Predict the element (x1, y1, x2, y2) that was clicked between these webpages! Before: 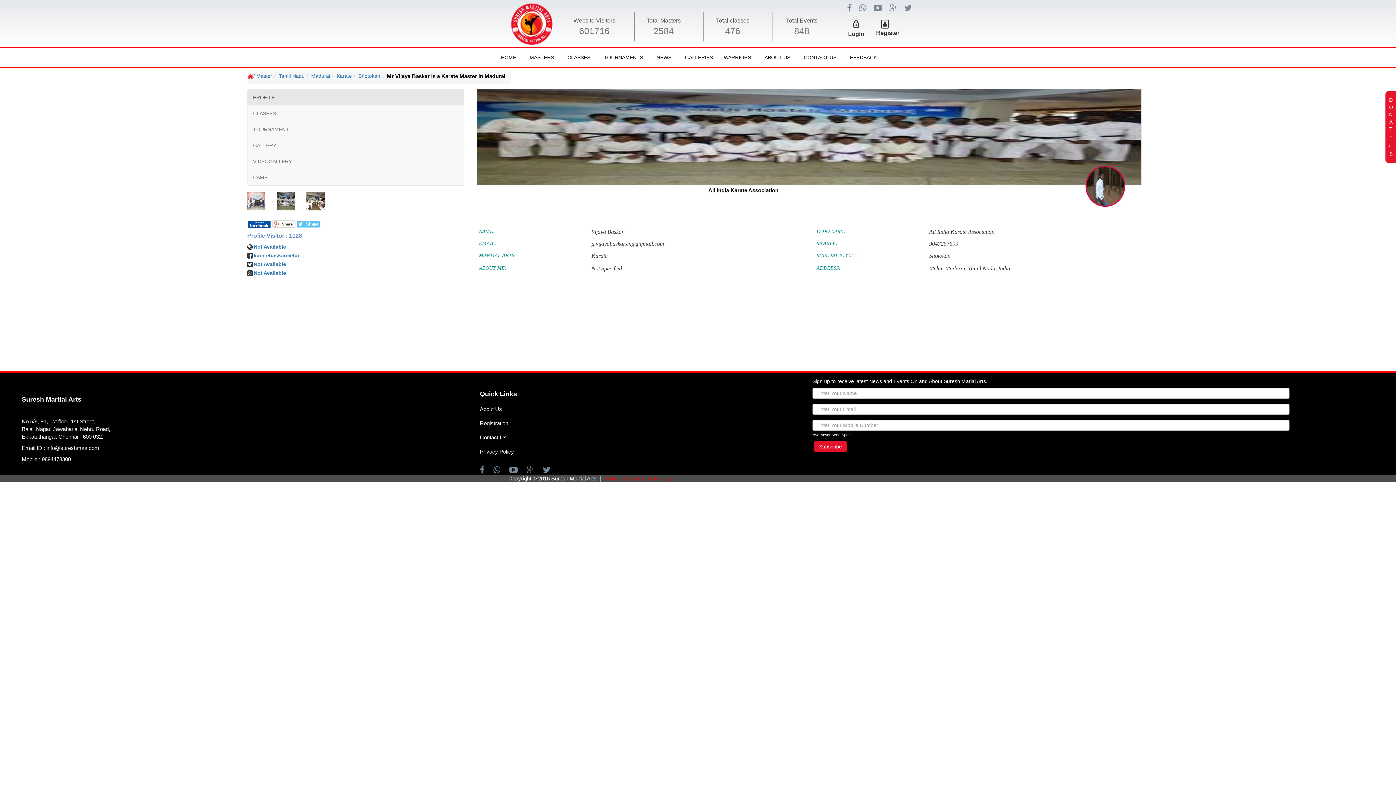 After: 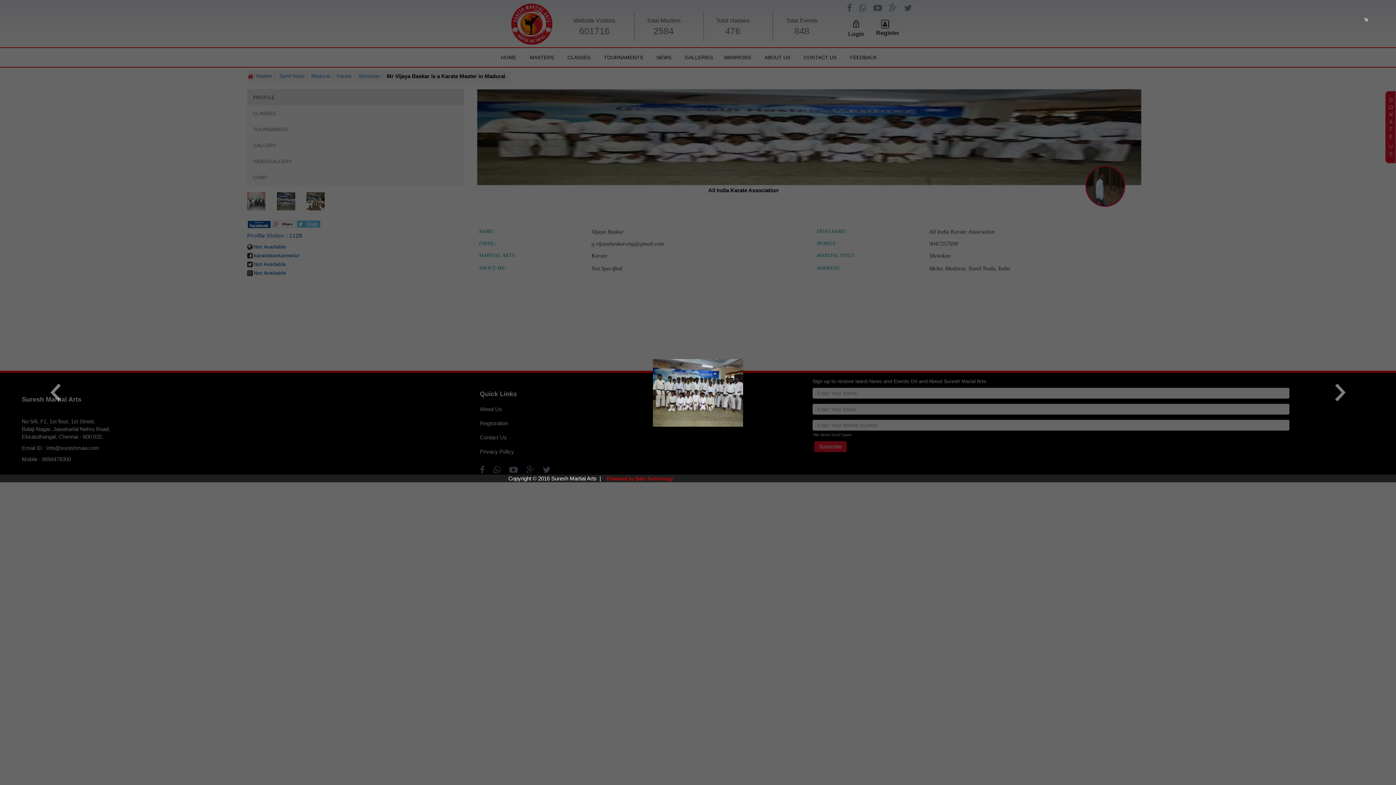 Action: bbox: (477, 133, 1141, 139)